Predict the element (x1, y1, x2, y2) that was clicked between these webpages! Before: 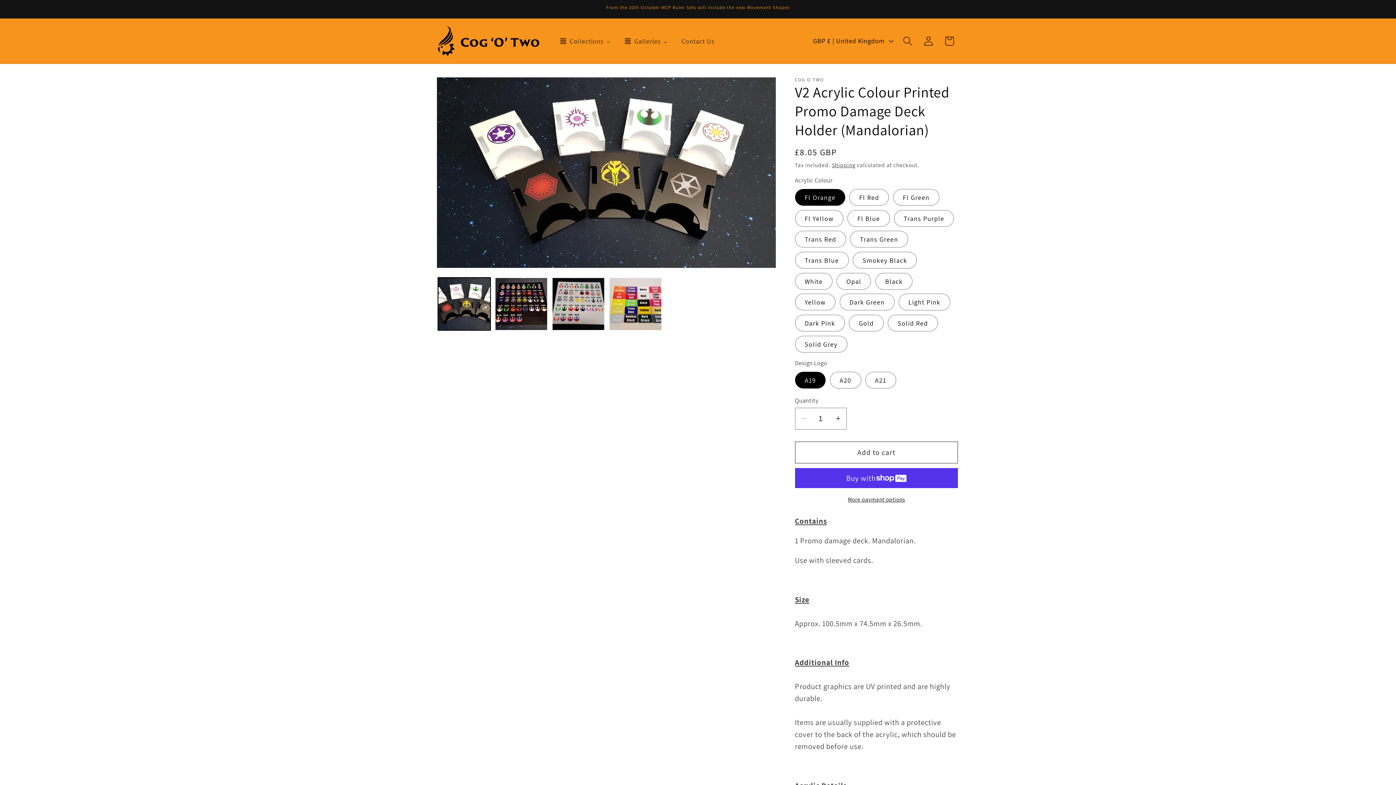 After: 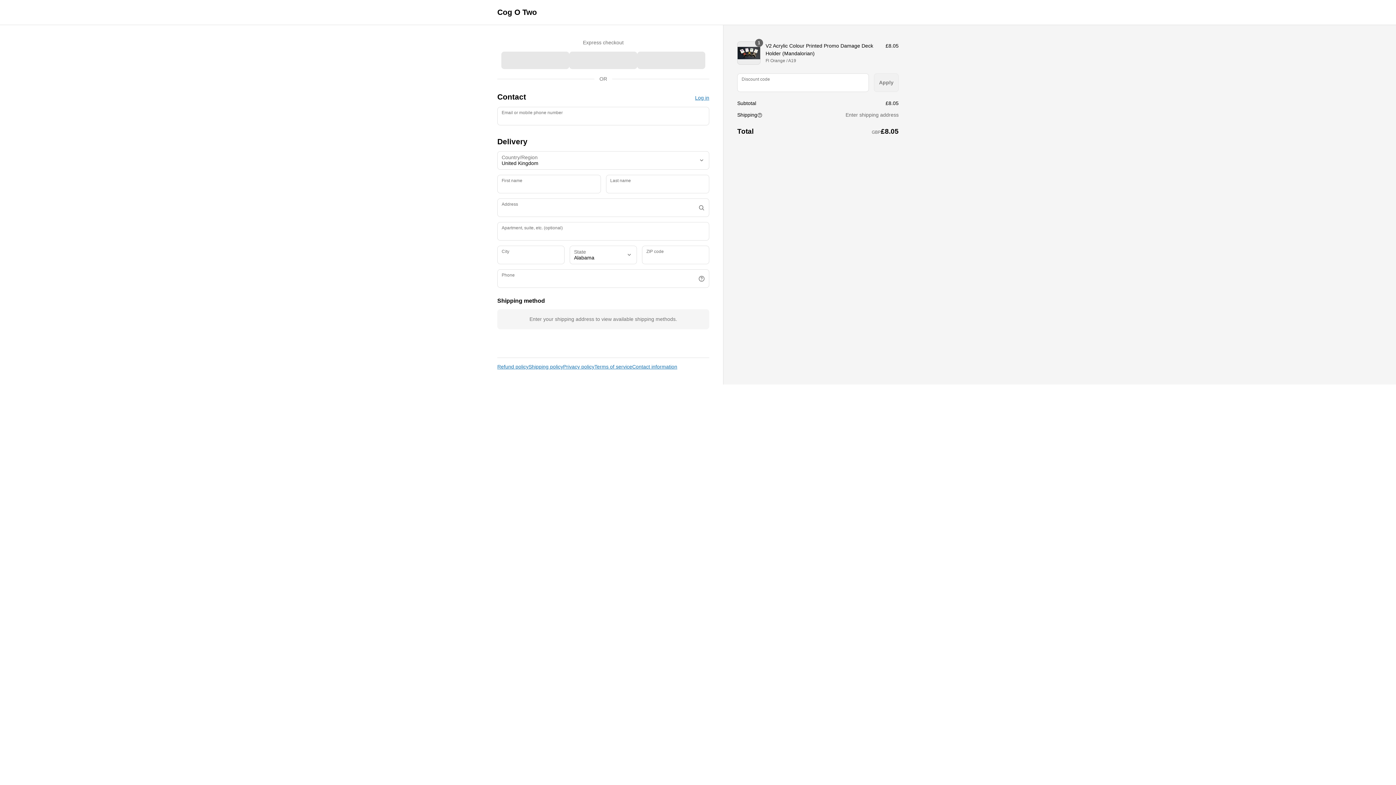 Action: bbox: (795, 495, 958, 503) label: More payment options